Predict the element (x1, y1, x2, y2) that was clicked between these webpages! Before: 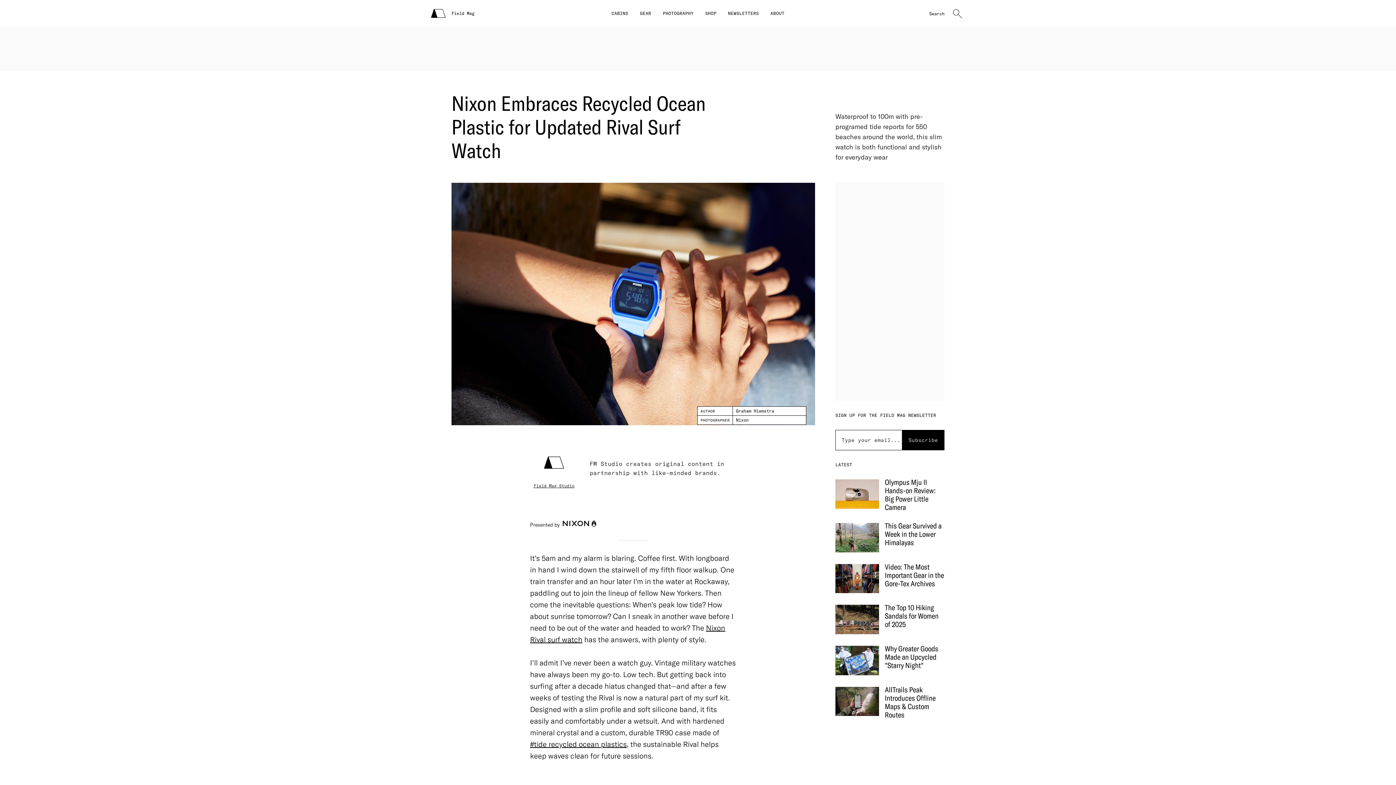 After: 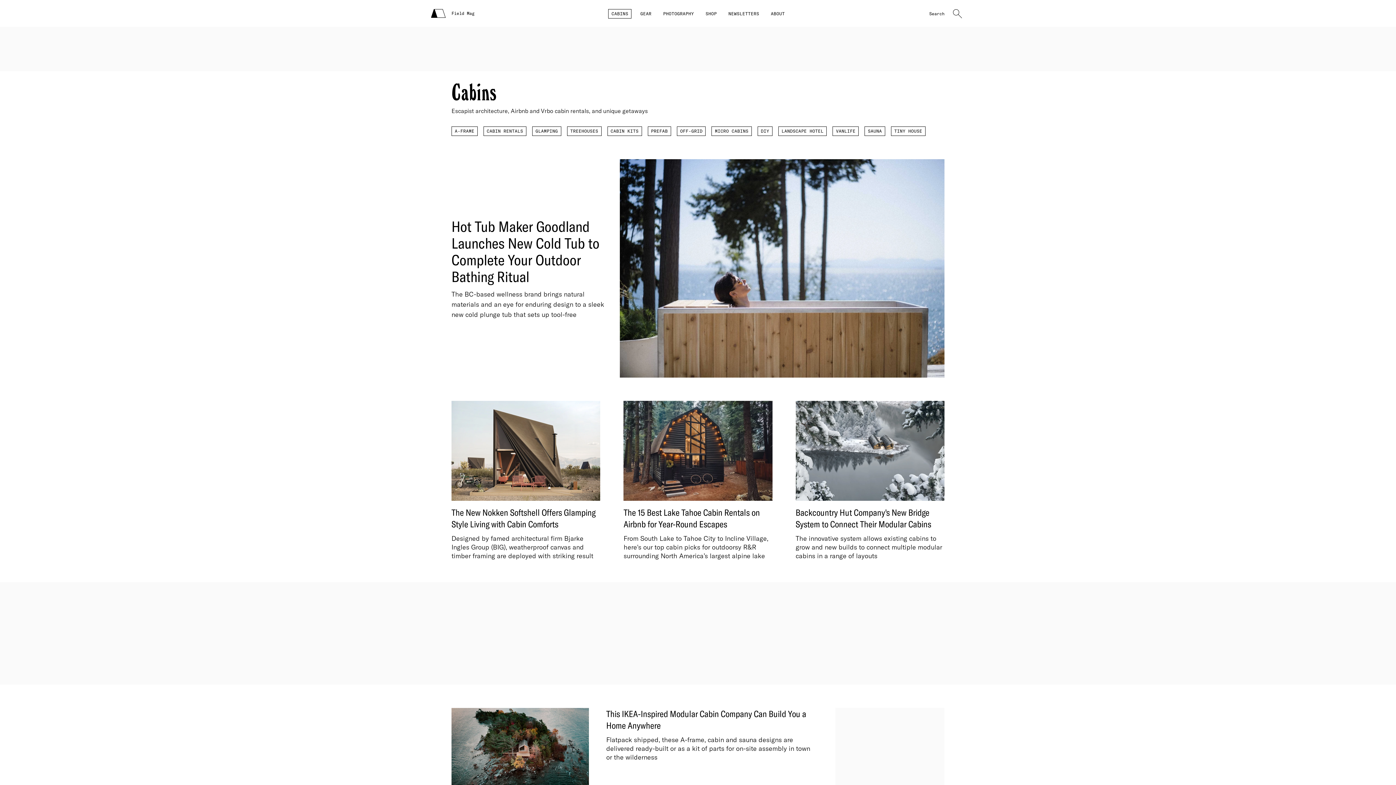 Action: label: CABINS bbox: (611, 10, 628, 16)